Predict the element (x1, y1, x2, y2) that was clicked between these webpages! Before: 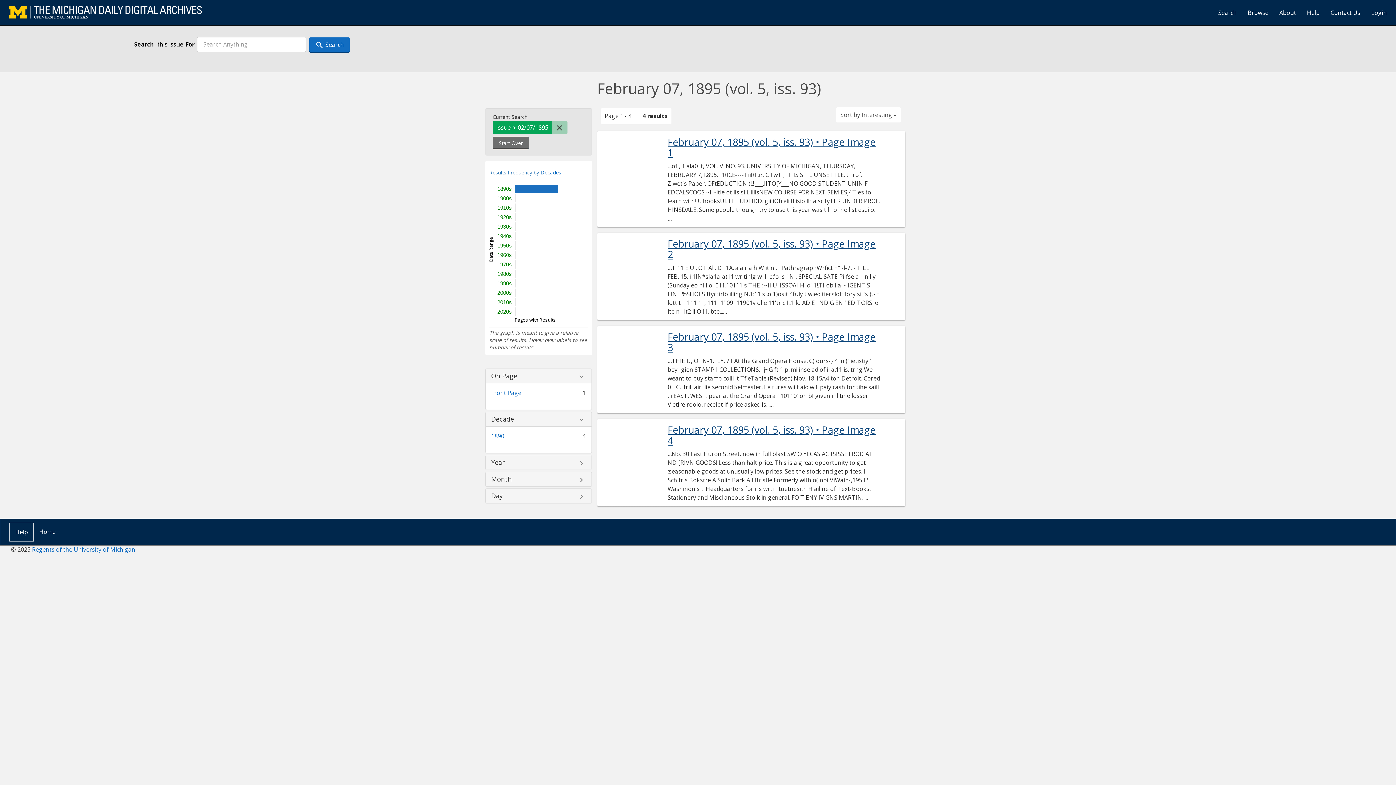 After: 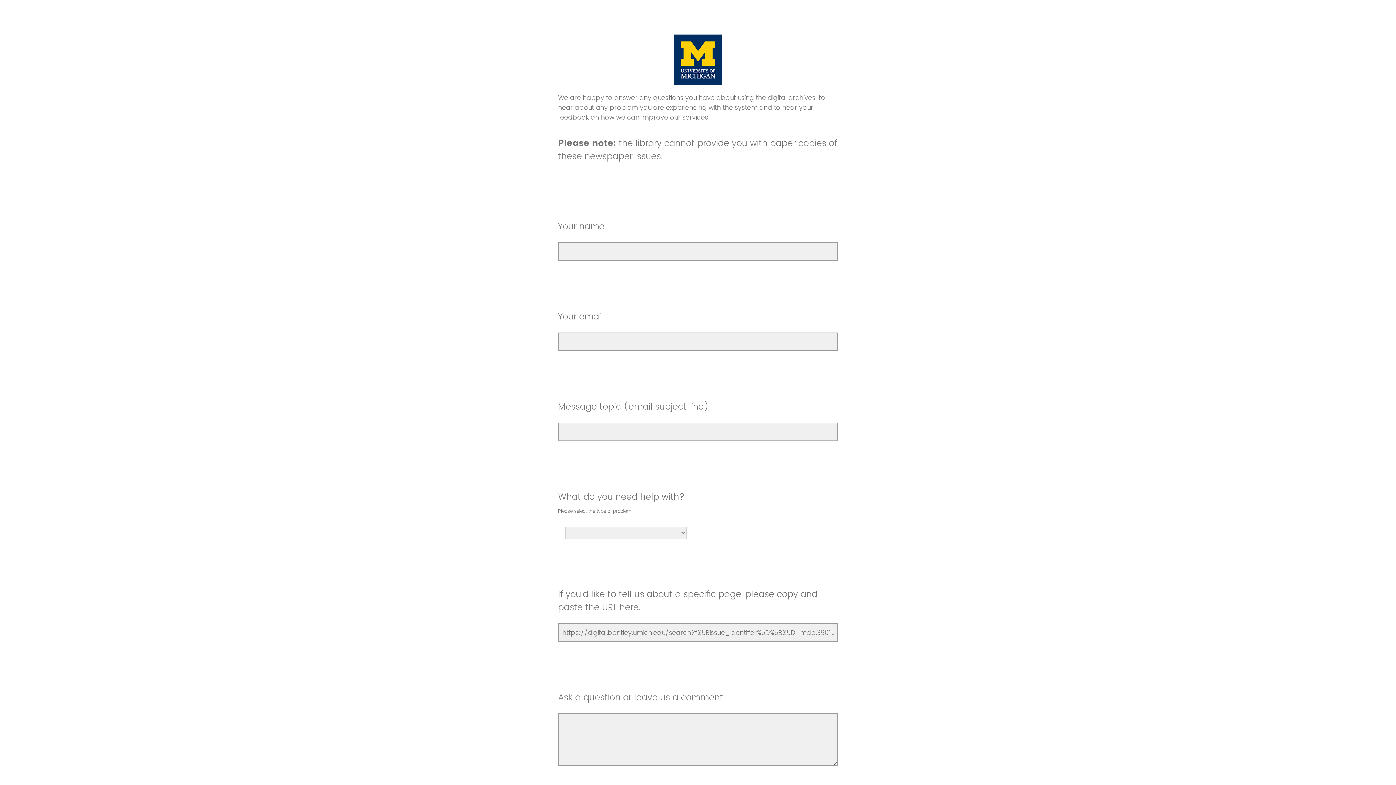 Action: bbox: (1325, 3, 1366, 21) label: Contact Us